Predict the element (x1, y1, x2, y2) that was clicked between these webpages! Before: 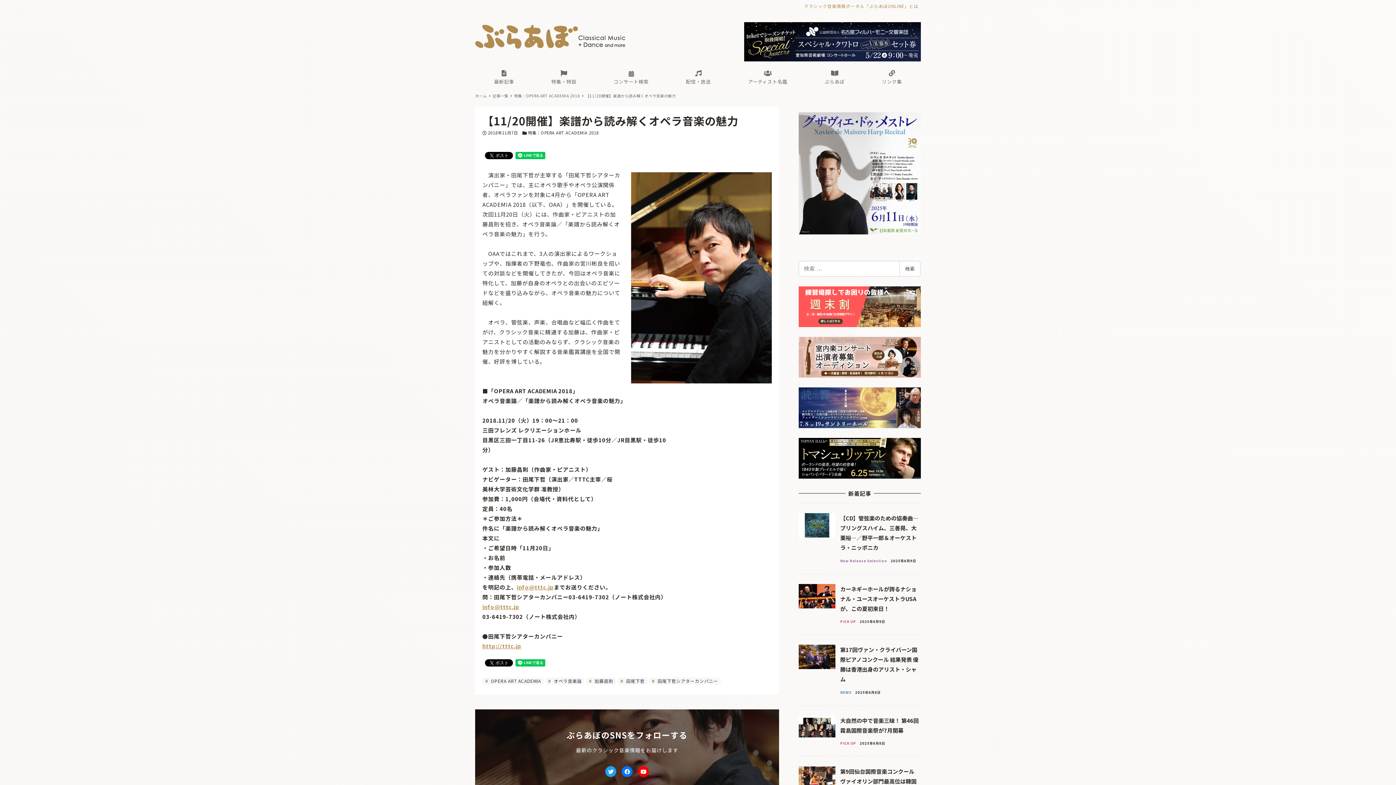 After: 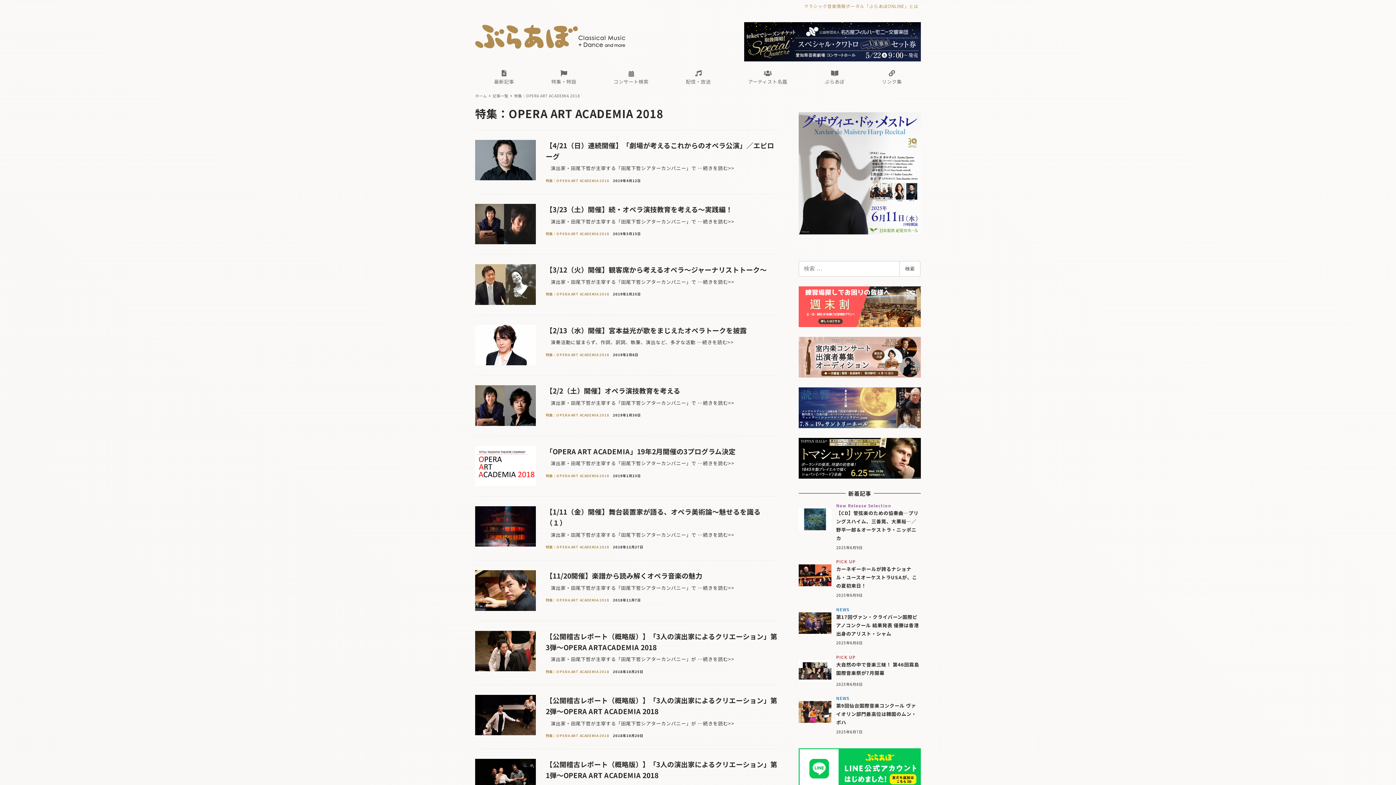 Action: bbox: (528, 129, 598, 135) label: 特集：OPERA ART ACADEMIA 2018